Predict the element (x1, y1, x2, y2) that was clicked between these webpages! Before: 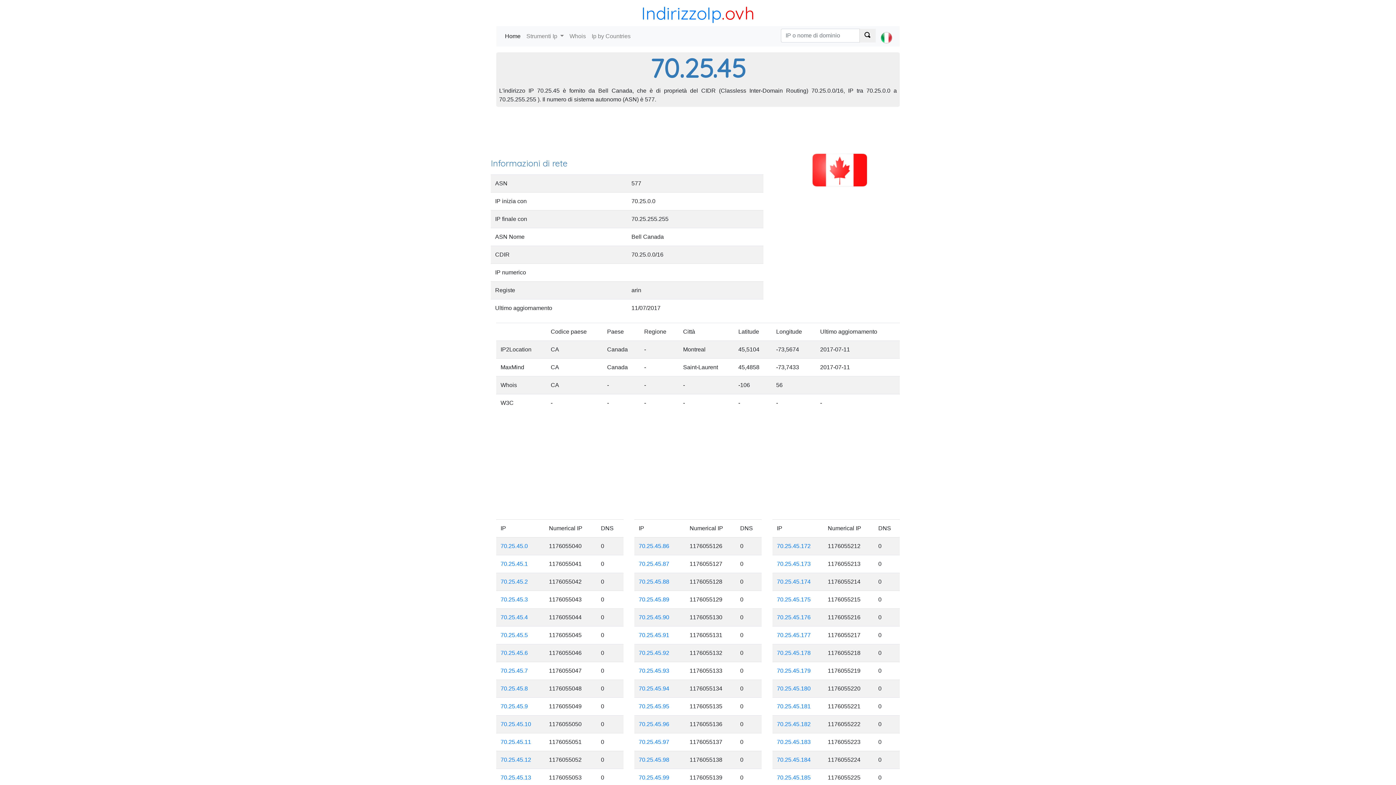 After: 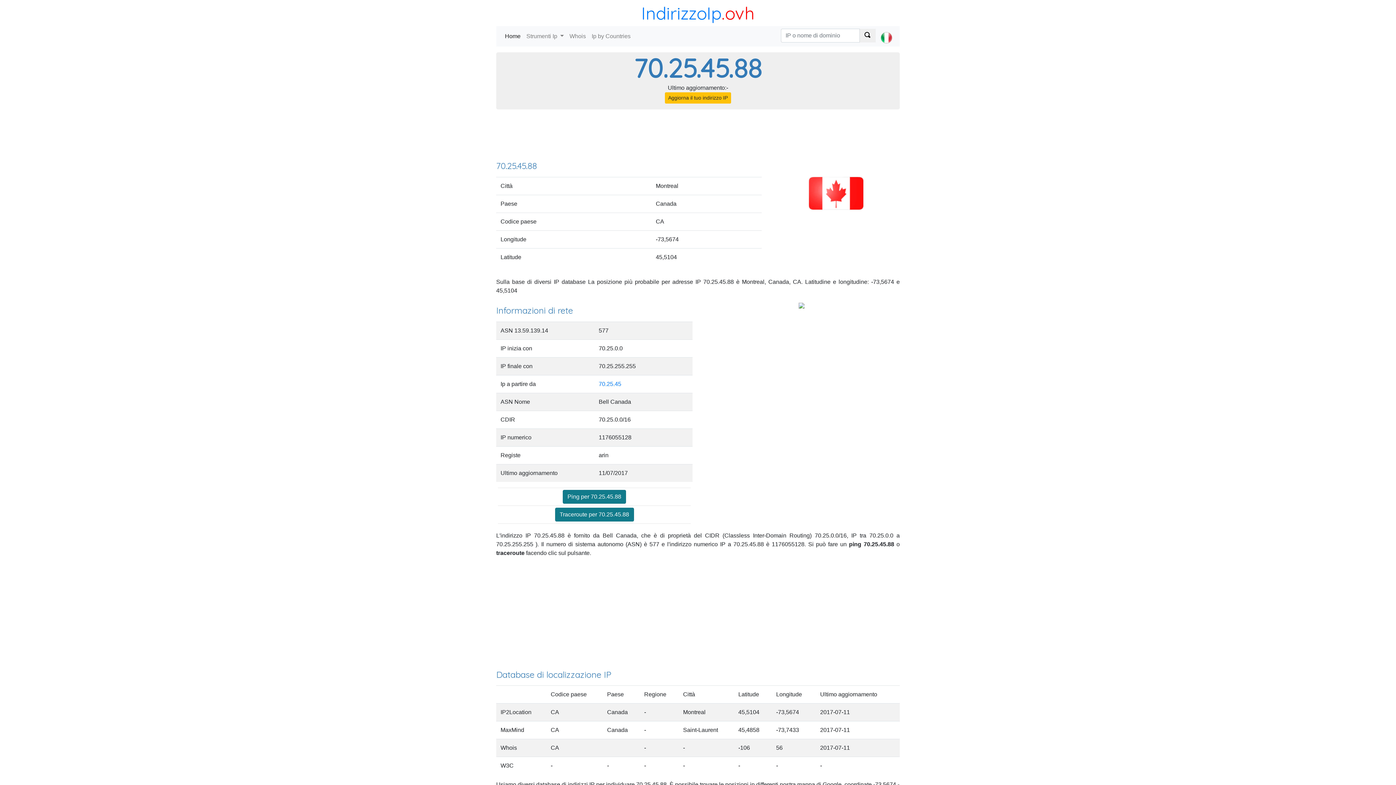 Action: label: 70.25.45.88 bbox: (638, 578, 669, 585)